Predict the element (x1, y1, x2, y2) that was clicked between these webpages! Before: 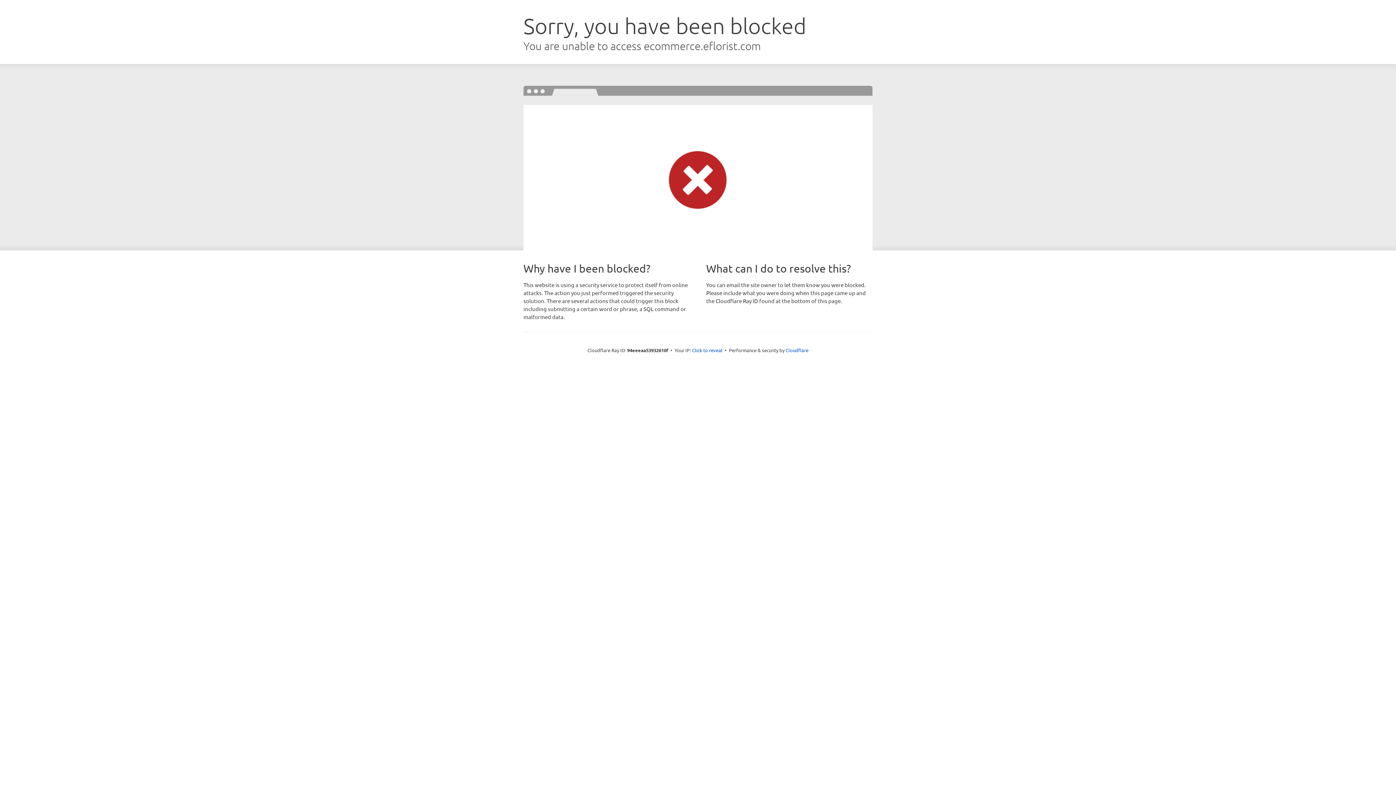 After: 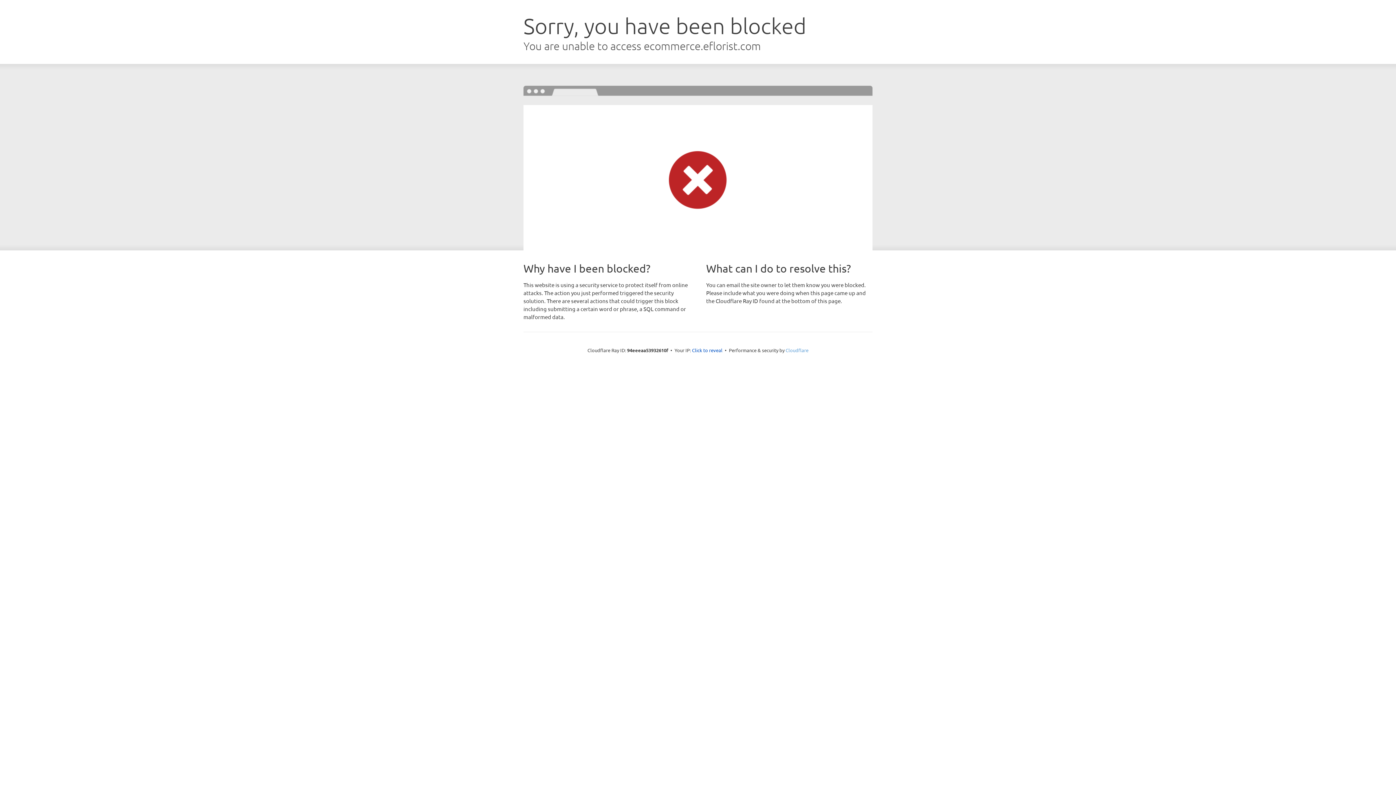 Action: label: Cloudflare bbox: (785, 347, 808, 353)